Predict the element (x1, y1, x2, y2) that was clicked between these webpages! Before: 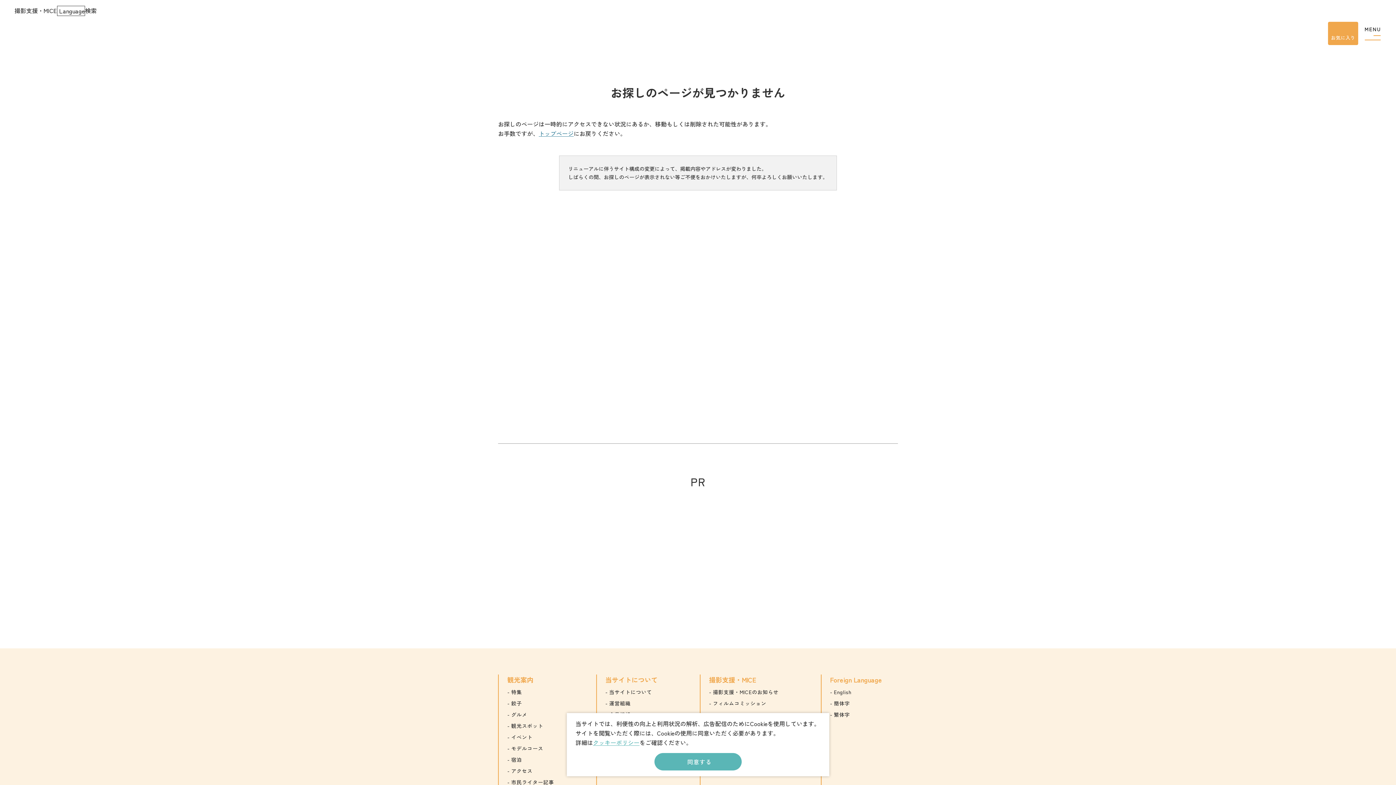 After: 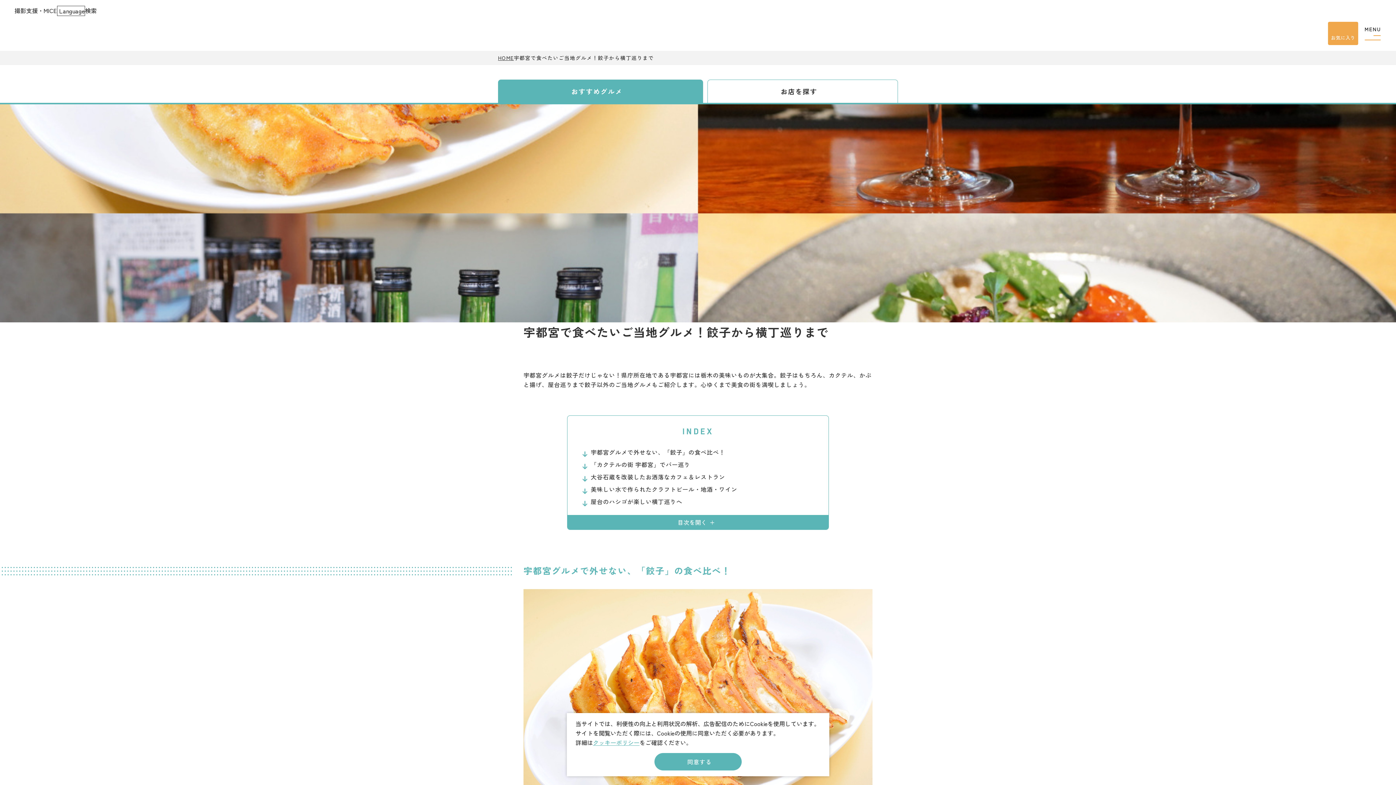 Action: label: グルメ bbox: (507, 710, 570, 719)